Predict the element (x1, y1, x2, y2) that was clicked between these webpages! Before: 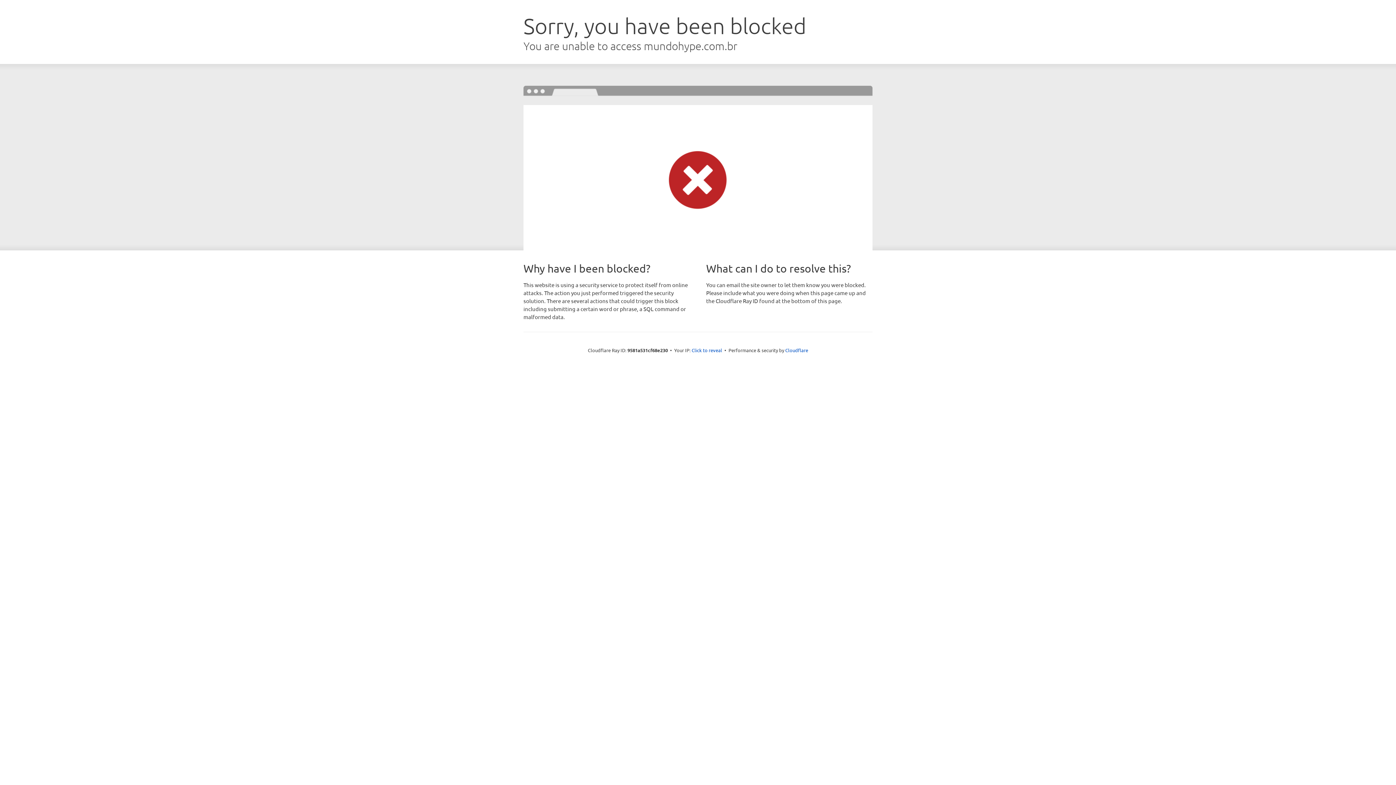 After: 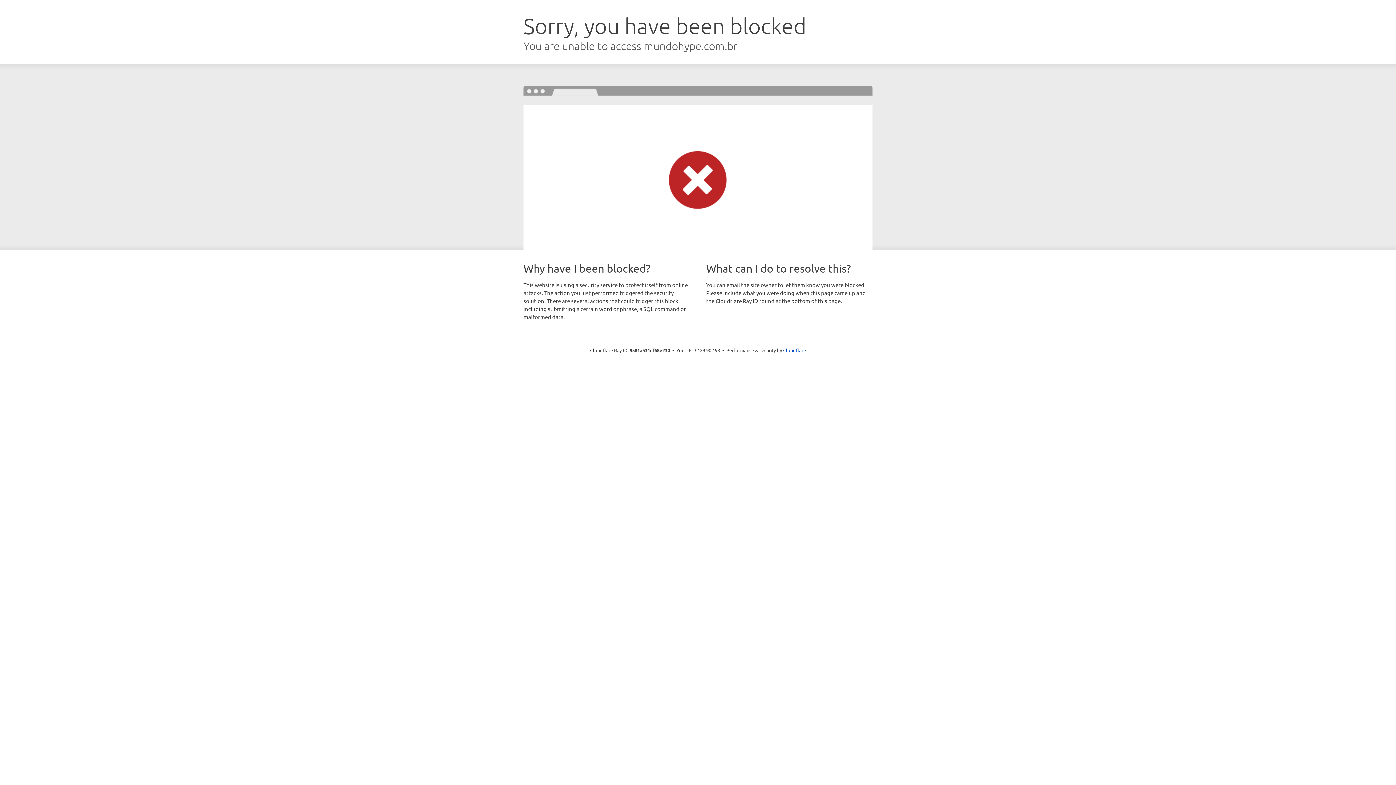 Action: label: Click to reveal bbox: (691, 346, 722, 353)